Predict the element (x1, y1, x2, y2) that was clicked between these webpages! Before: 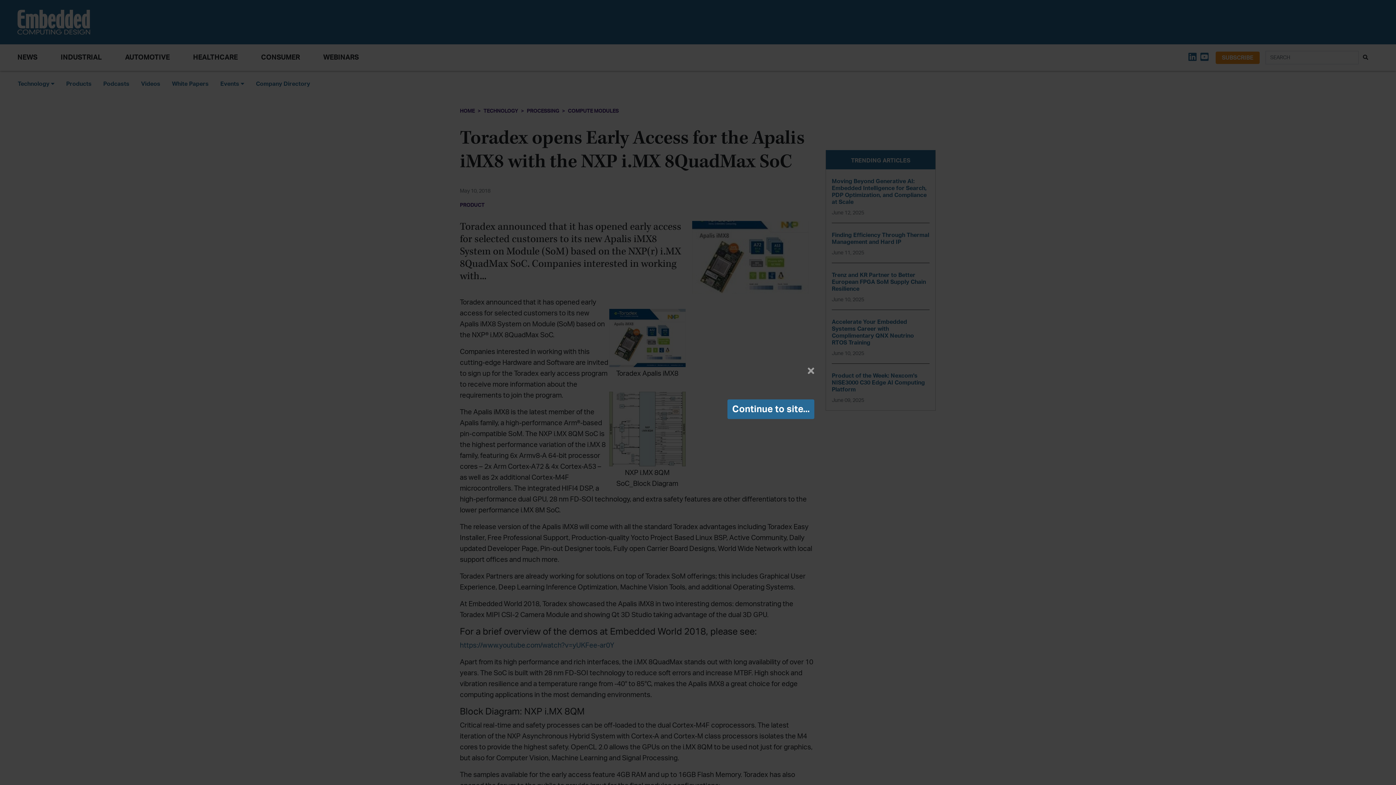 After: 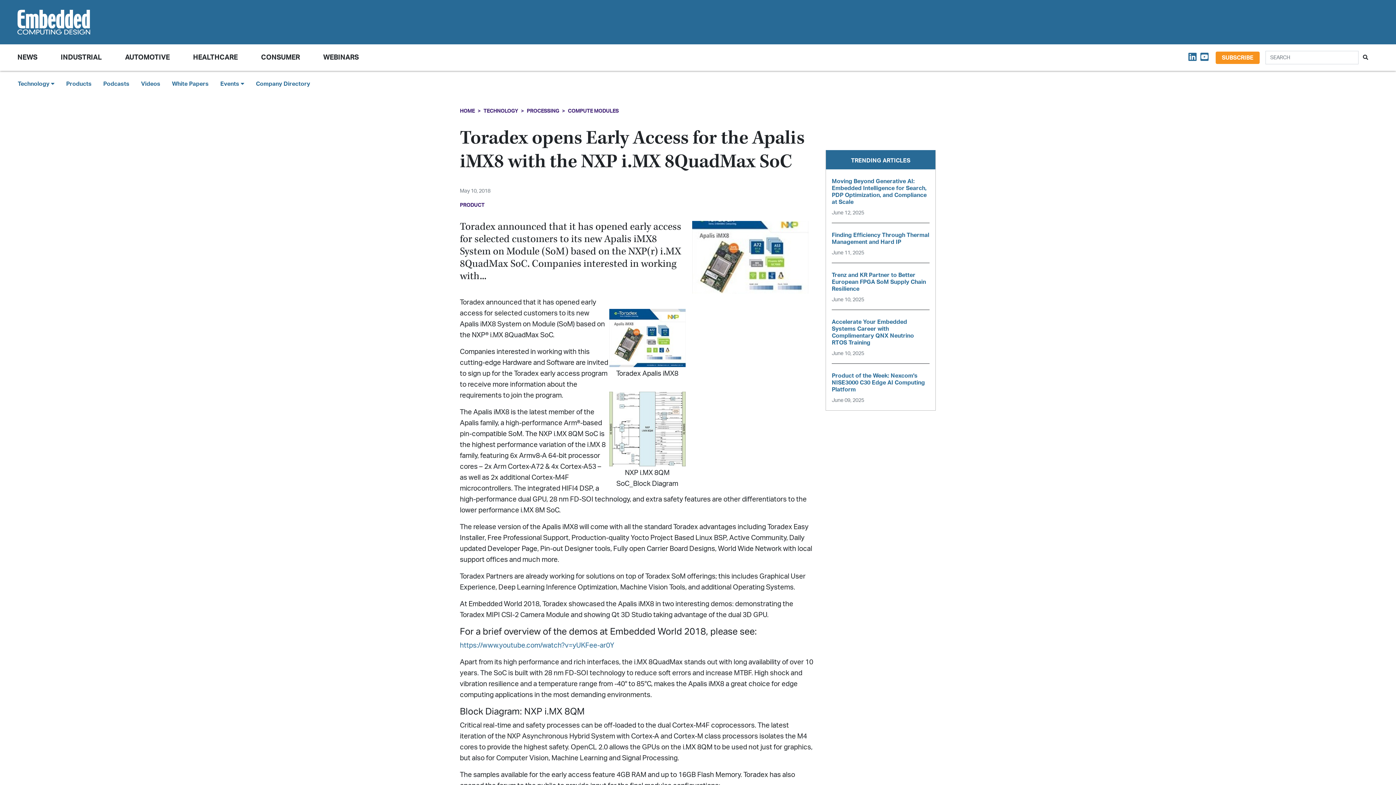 Action: label: Continue to site... bbox: (727, 399, 814, 419)